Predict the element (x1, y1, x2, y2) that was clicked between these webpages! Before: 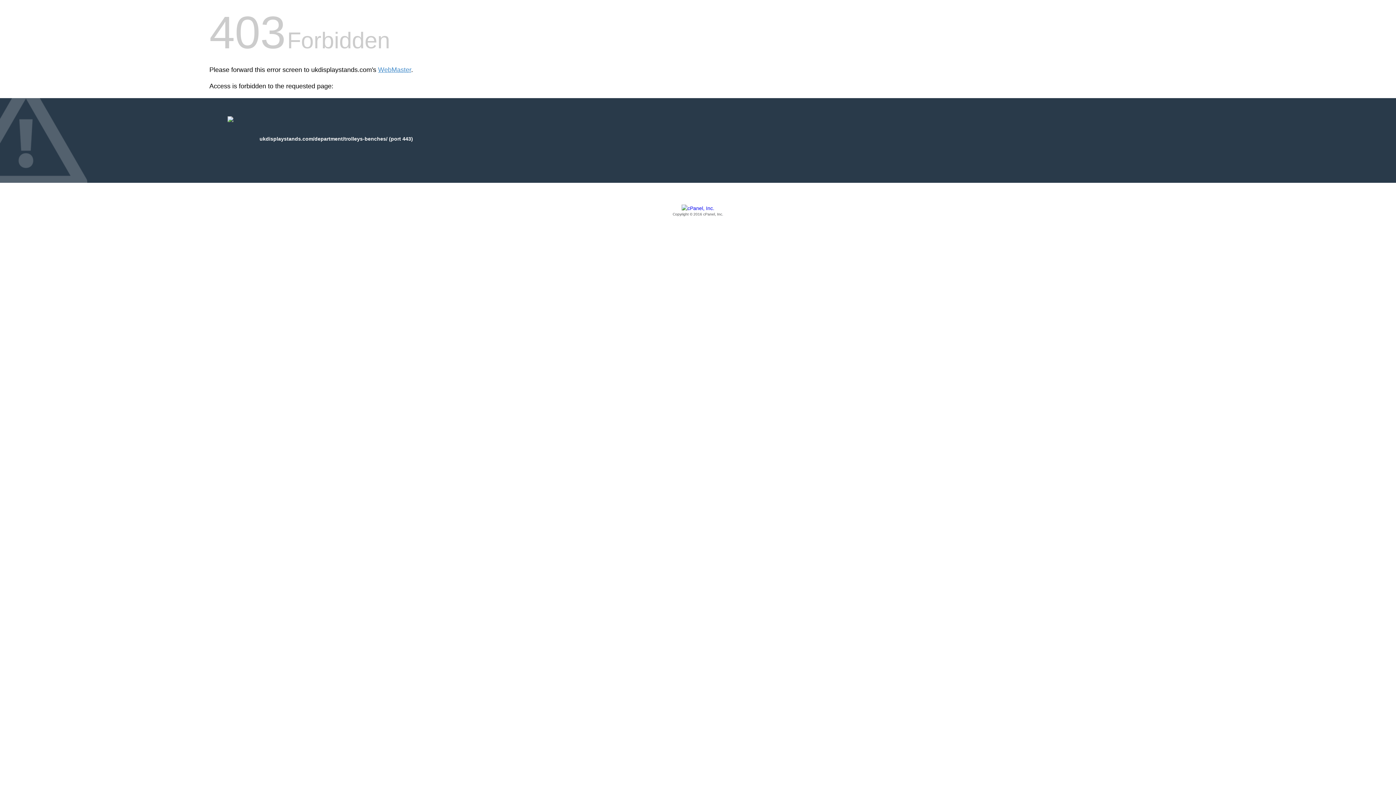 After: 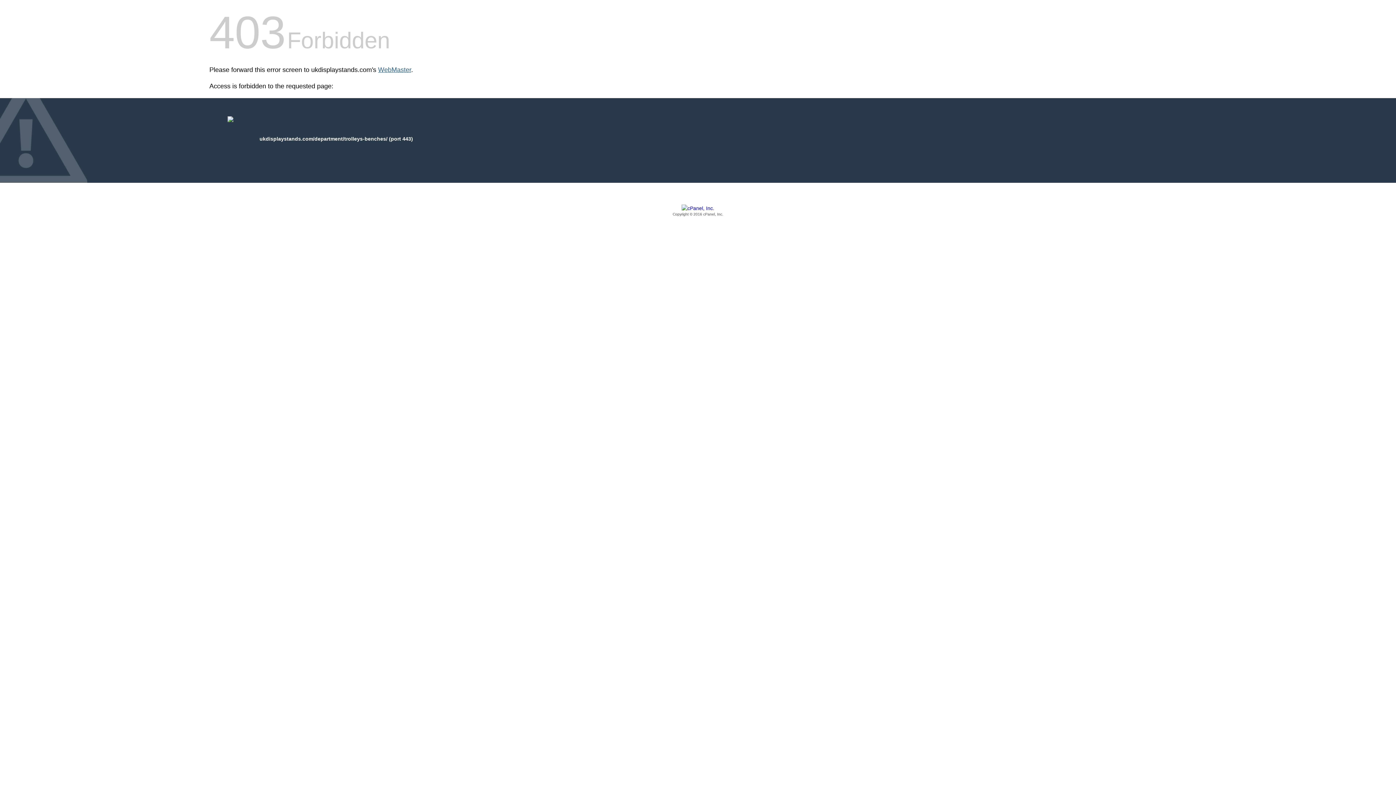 Action: label: WebMaster bbox: (378, 66, 411, 73)